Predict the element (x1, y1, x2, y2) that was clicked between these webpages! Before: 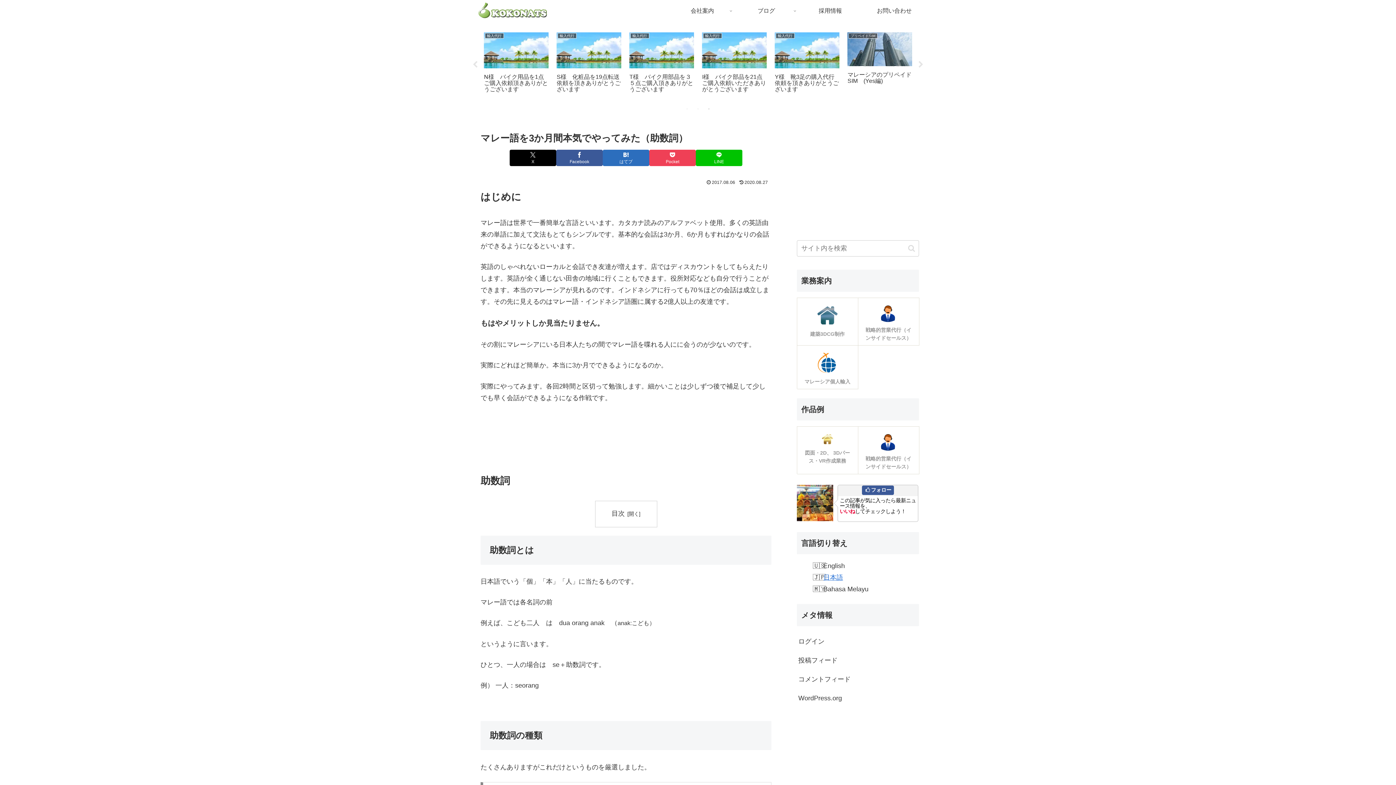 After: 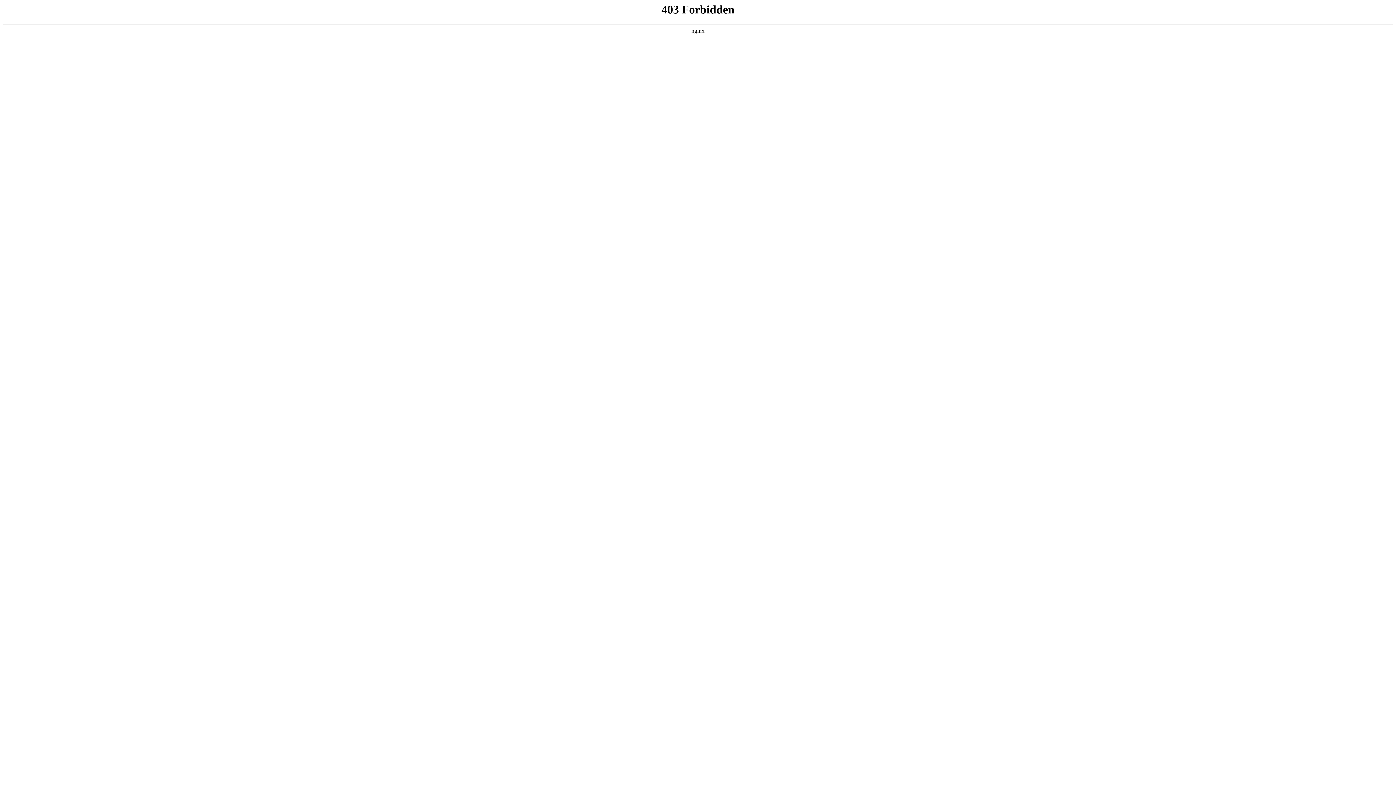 Action: bbox: (797, 689, 919, 707) label: WordPress.org